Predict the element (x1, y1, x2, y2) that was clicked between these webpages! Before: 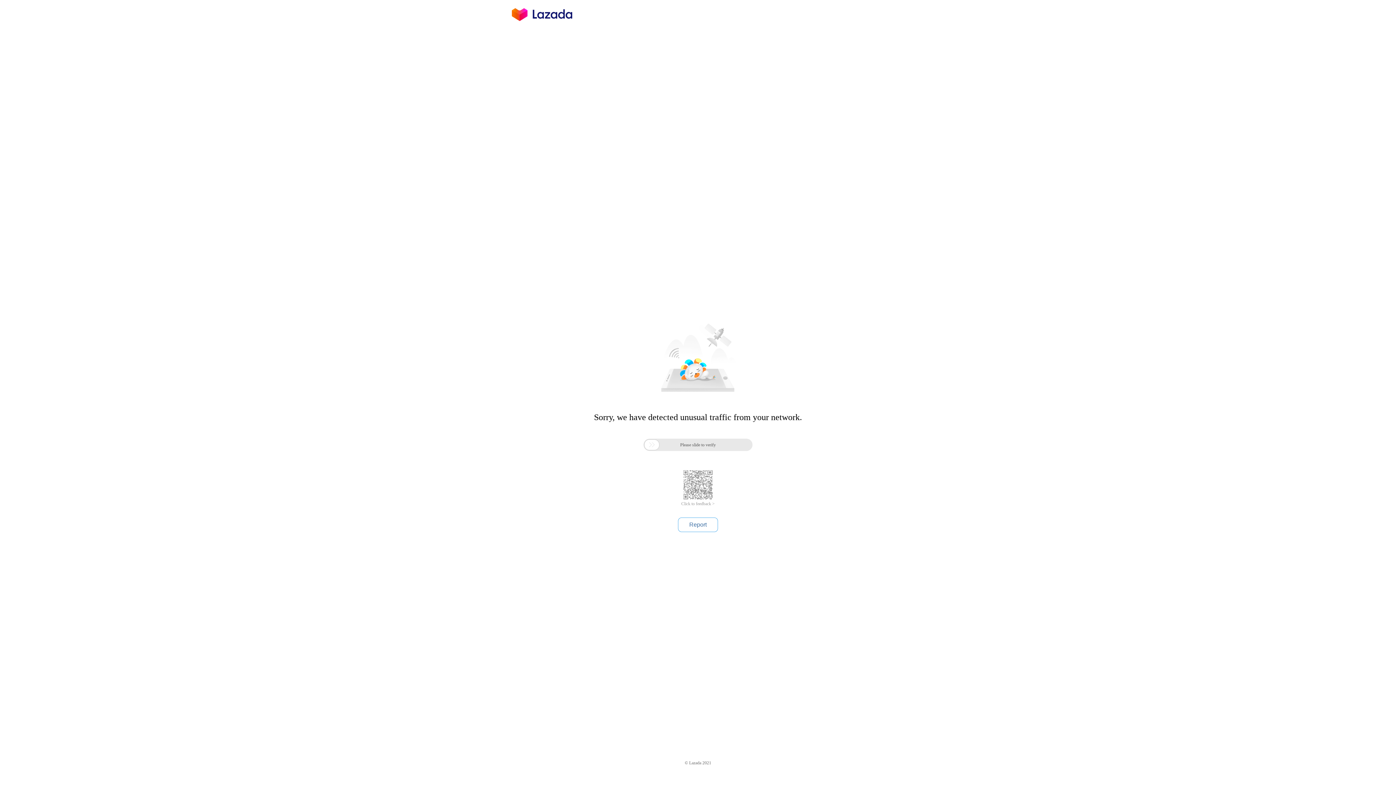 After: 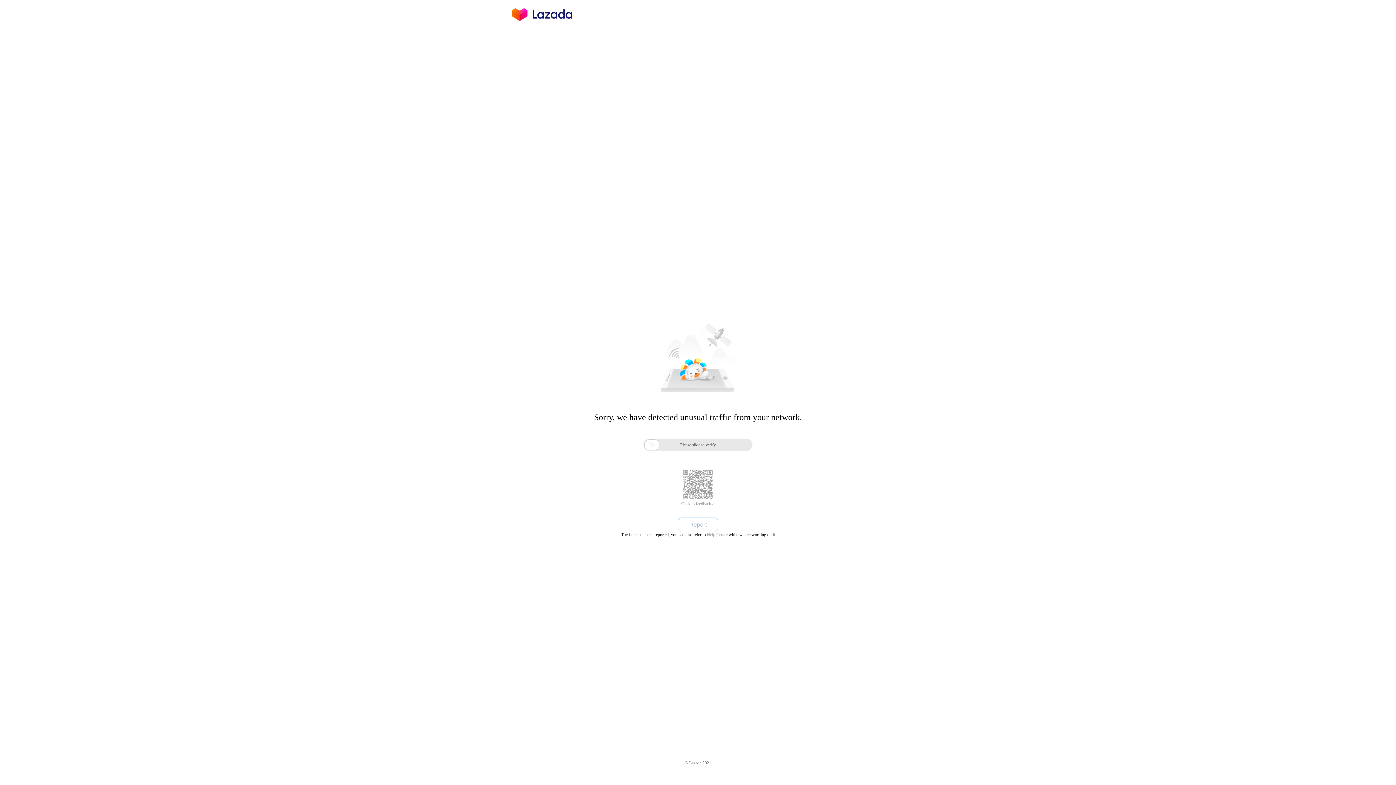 Action: bbox: (678, 517, 718, 532) label: Report